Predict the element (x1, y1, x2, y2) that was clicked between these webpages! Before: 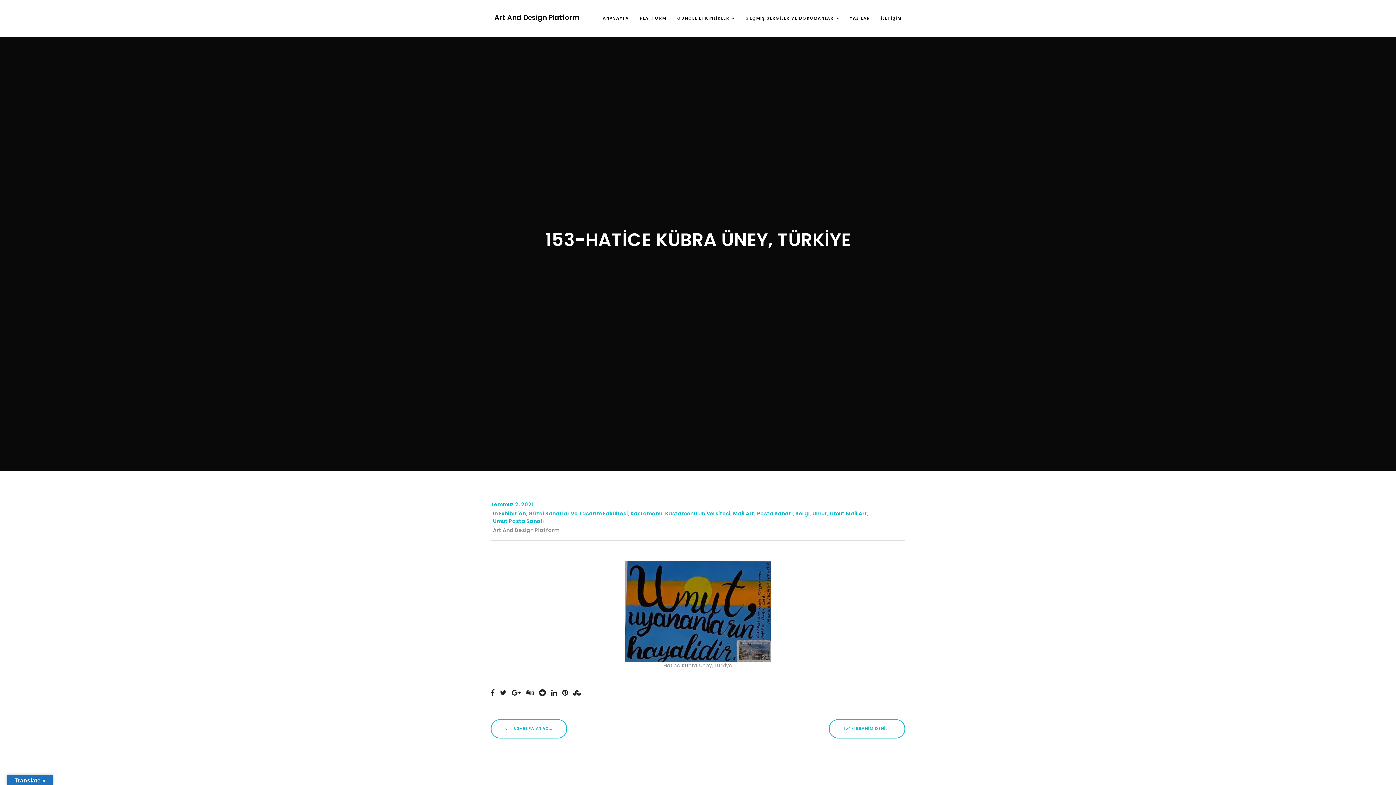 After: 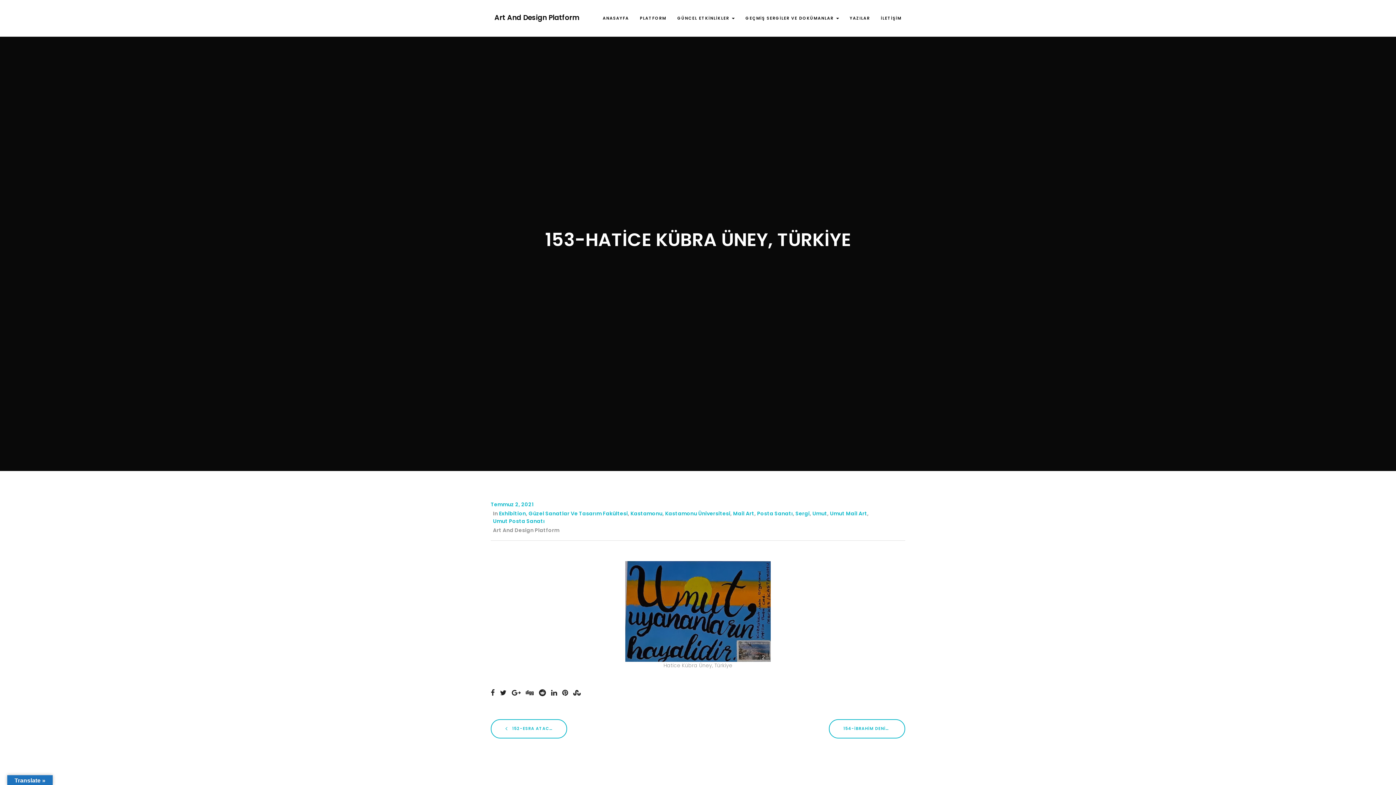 Action: label: Temmuz 2, 2021 bbox: (490, 501, 533, 508)